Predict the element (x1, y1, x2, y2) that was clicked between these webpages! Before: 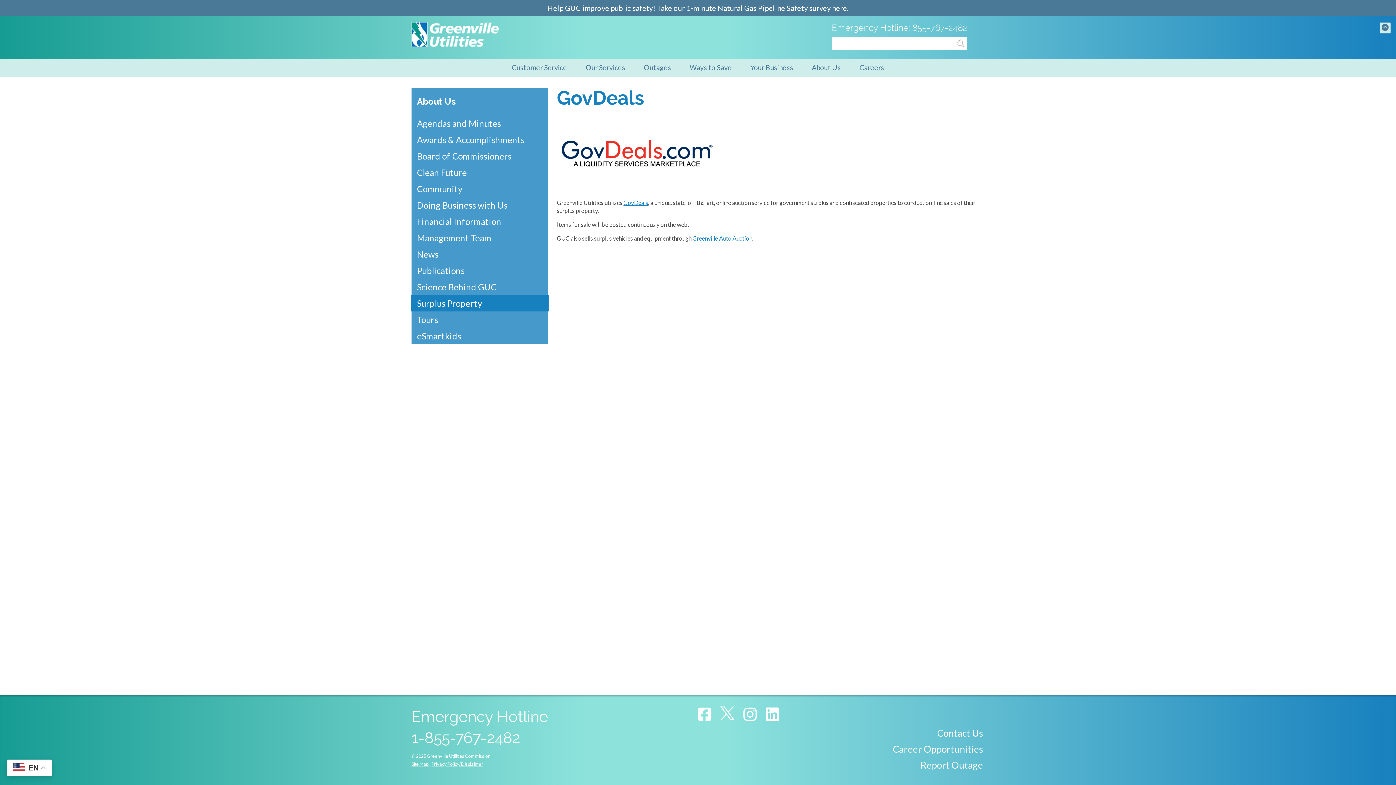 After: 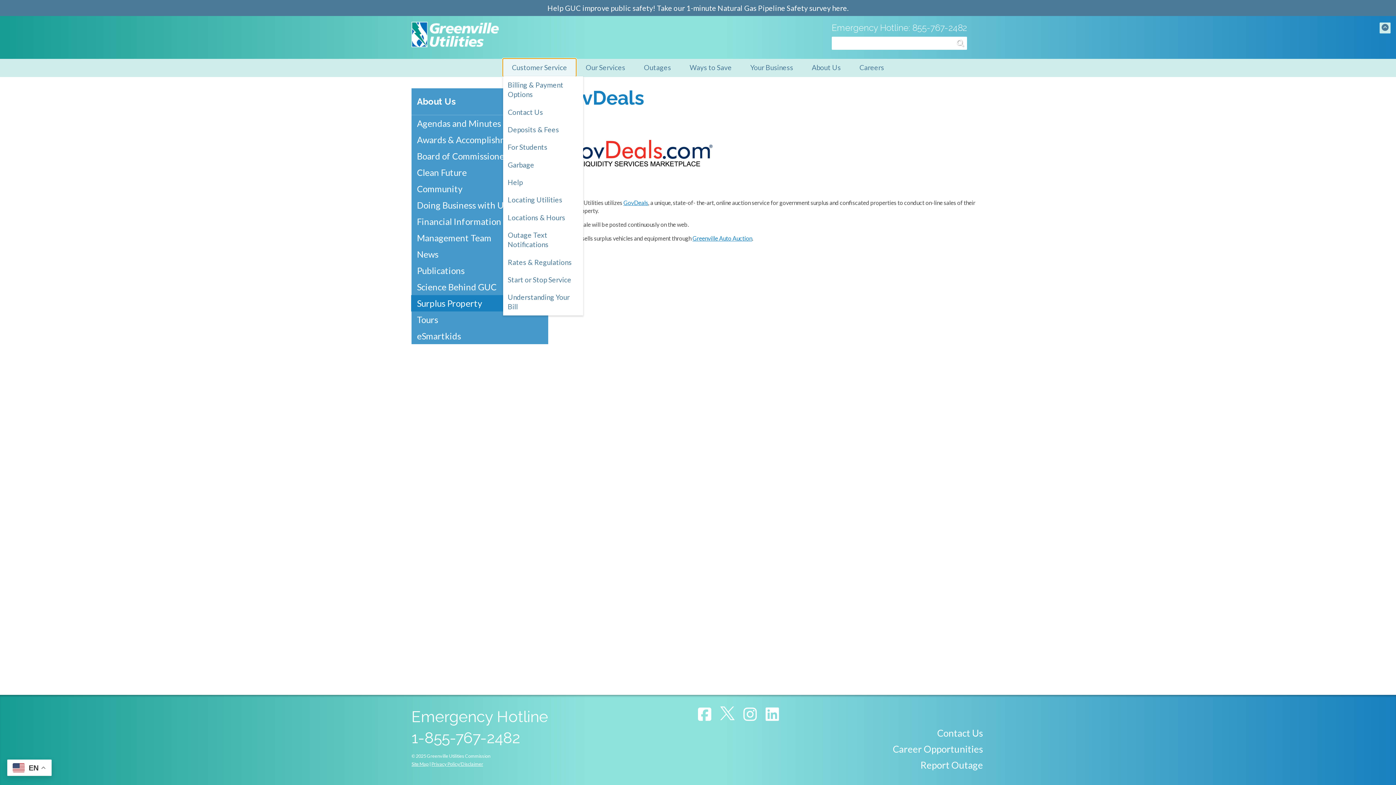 Action: label: Customer Service bbox: (503, 58, 576, 76)